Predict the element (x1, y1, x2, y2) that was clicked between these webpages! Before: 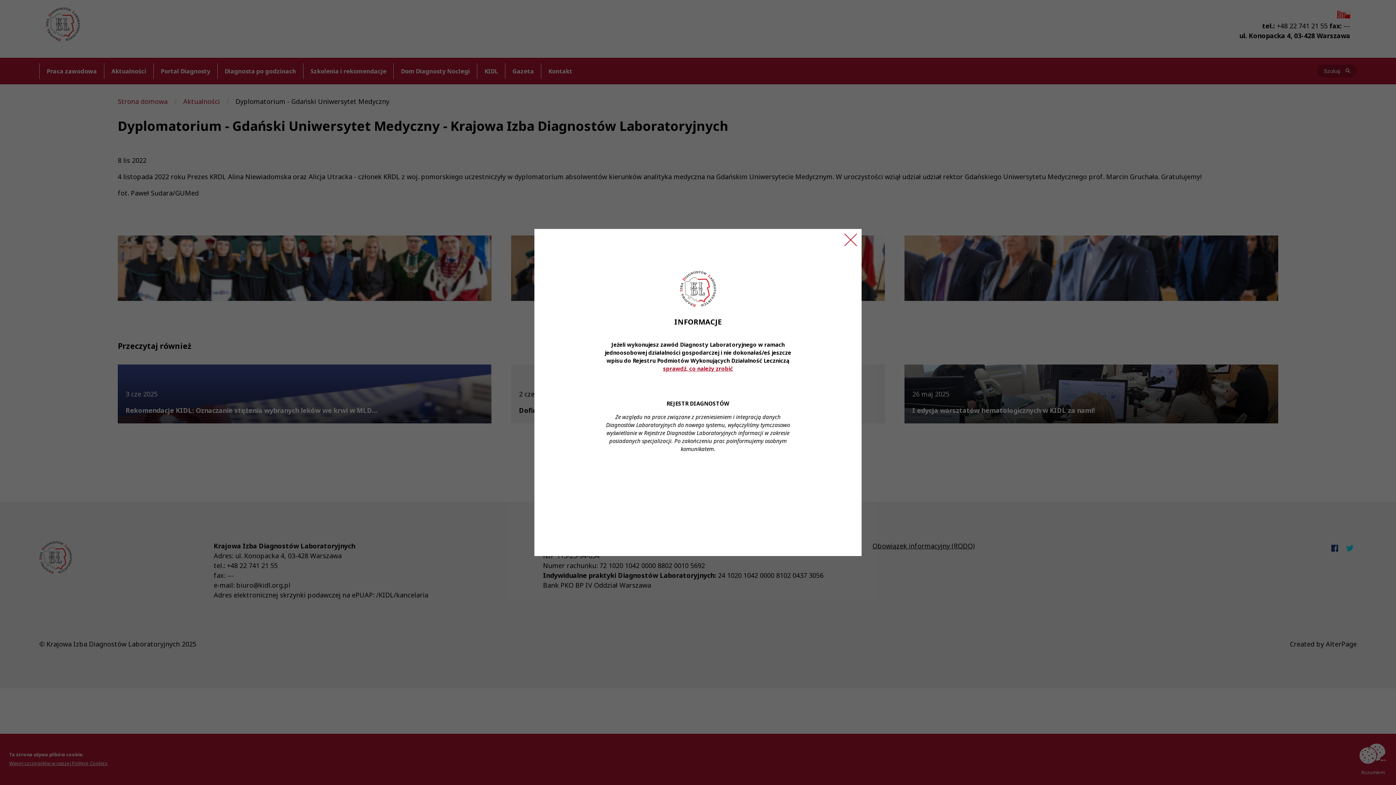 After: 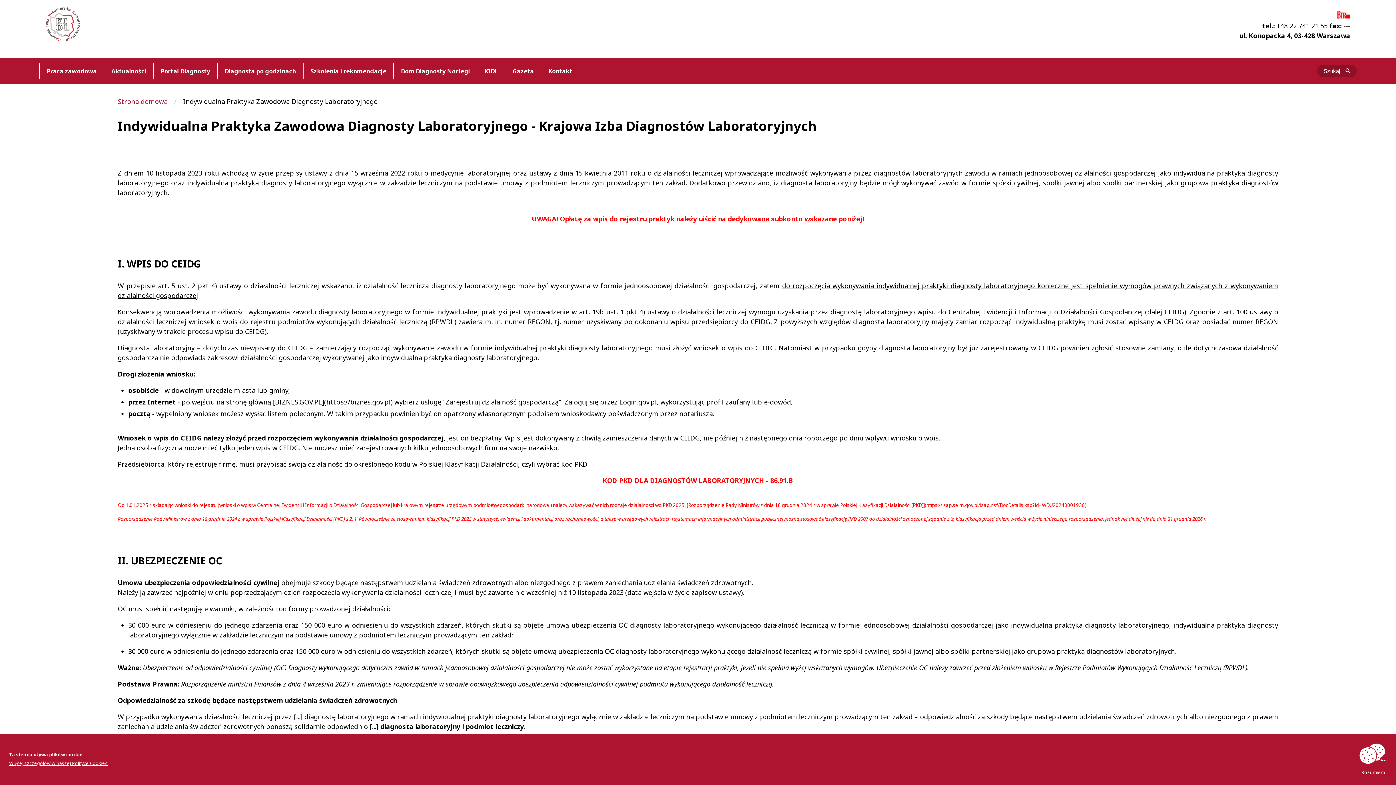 Action: bbox: (663, 365, 733, 372) label: sprawdź, co należy zrobić